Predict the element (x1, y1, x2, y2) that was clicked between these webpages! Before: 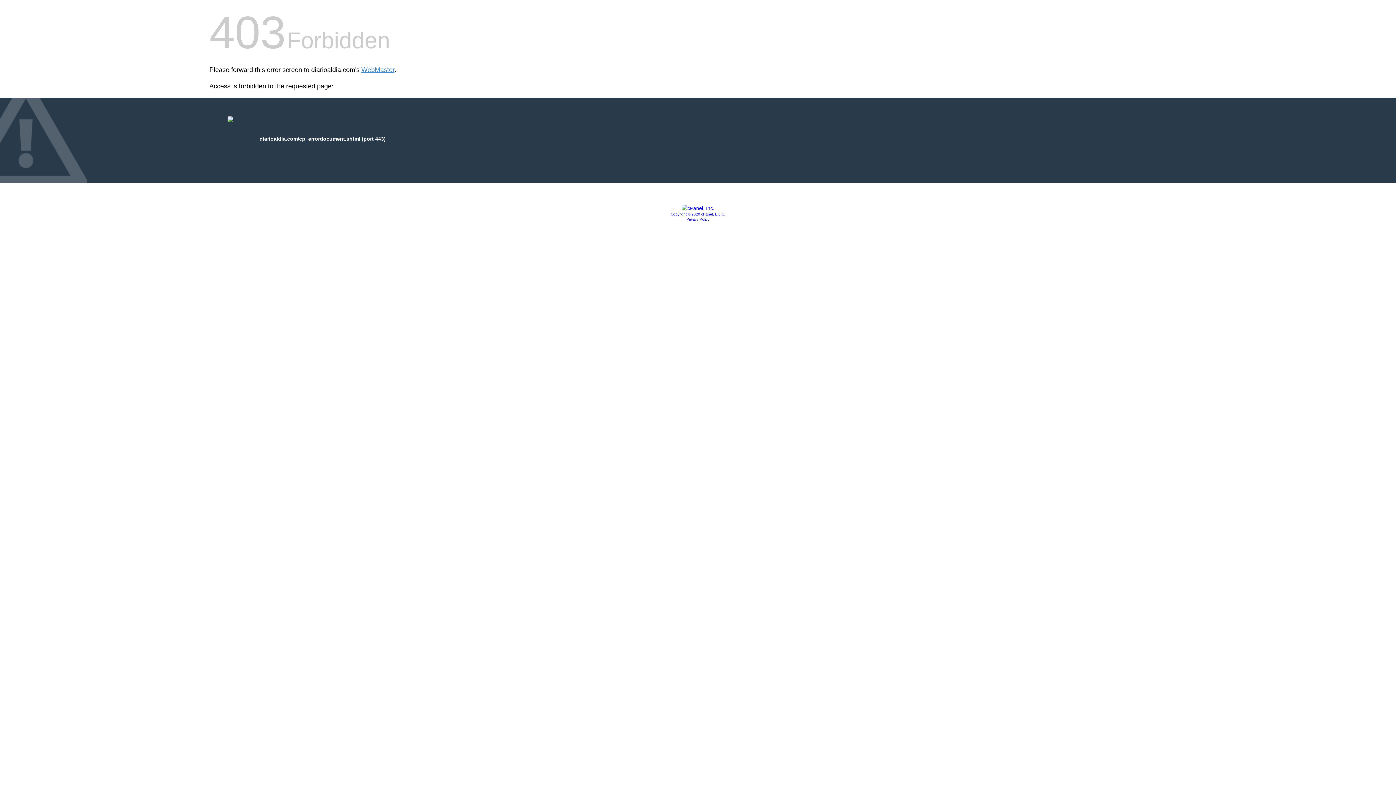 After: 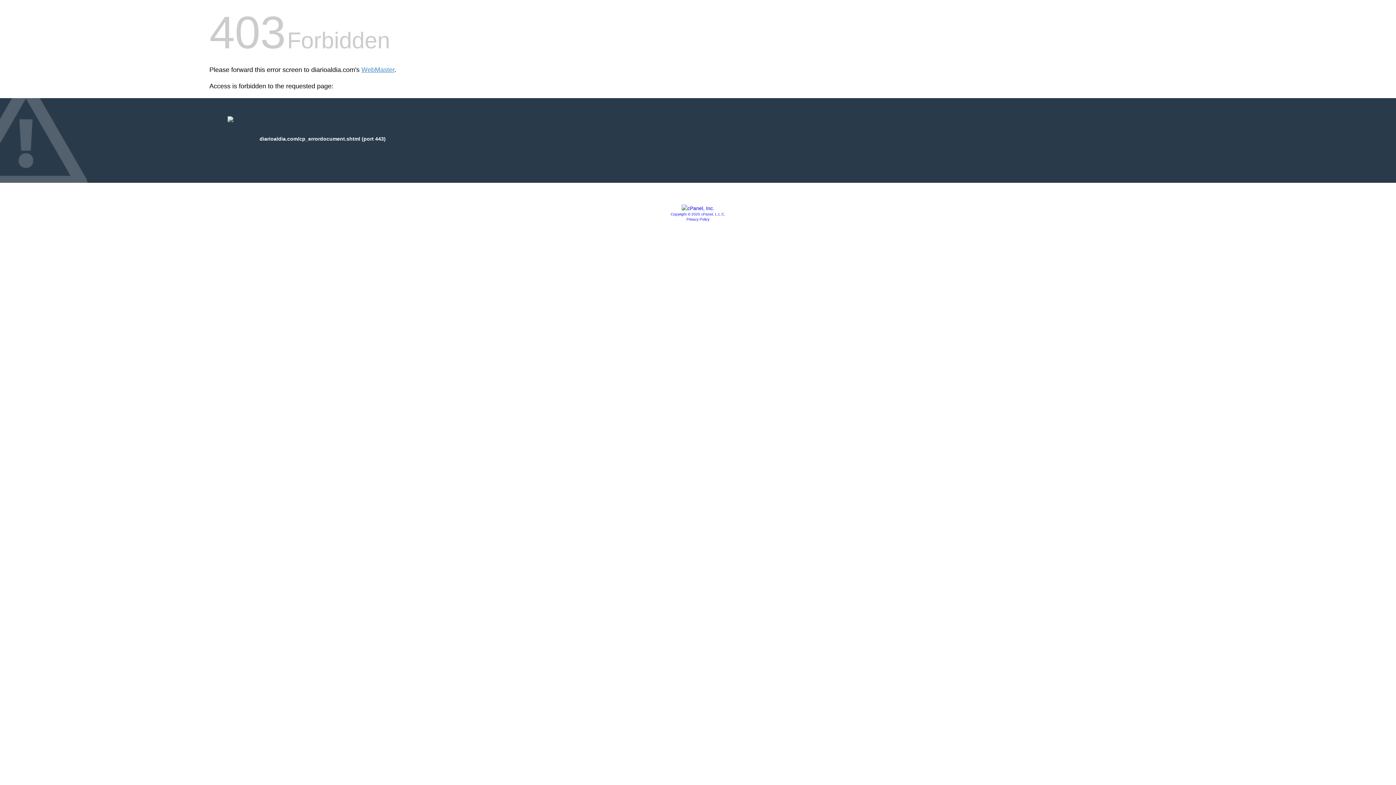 Action: bbox: (670, 212, 725, 216) label: Copyright © 2020 cPanel, L.L.C.